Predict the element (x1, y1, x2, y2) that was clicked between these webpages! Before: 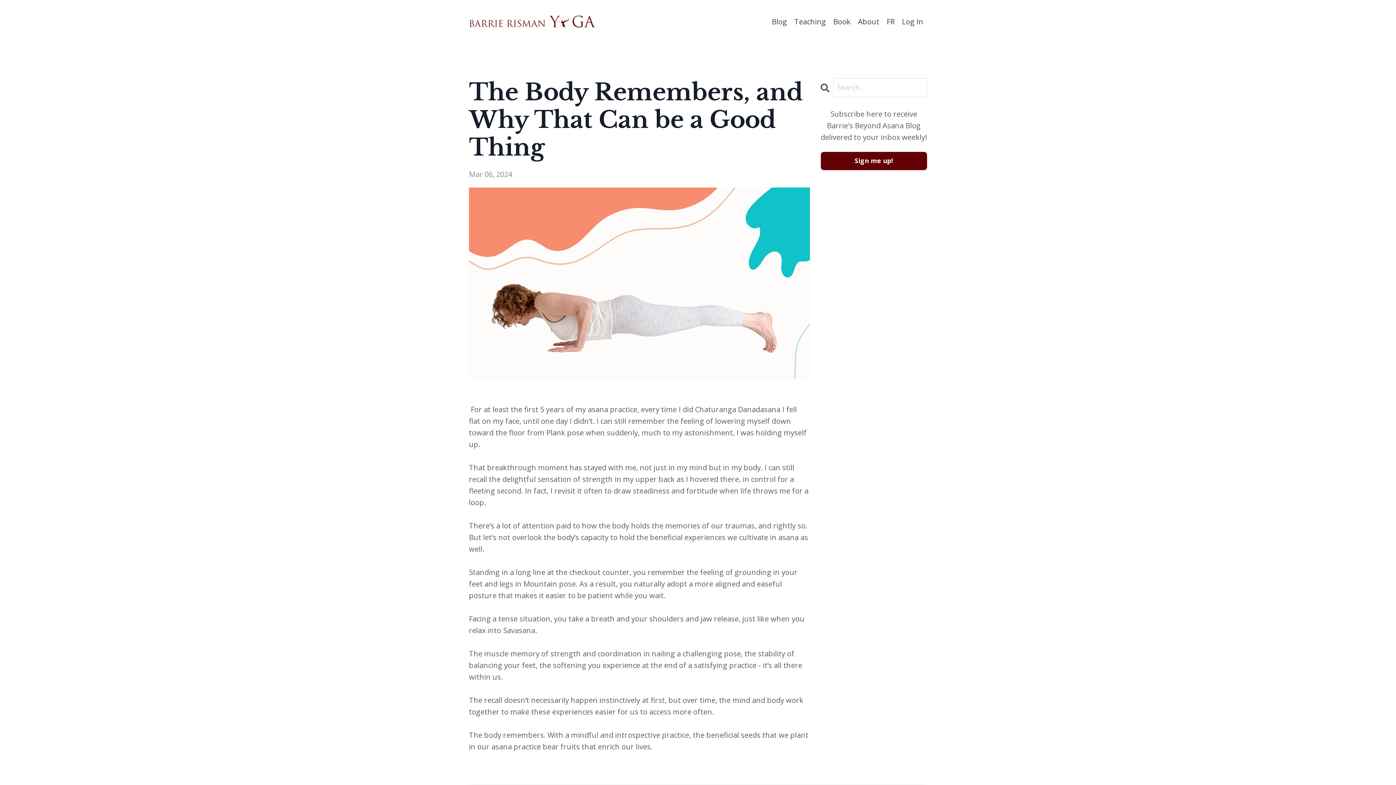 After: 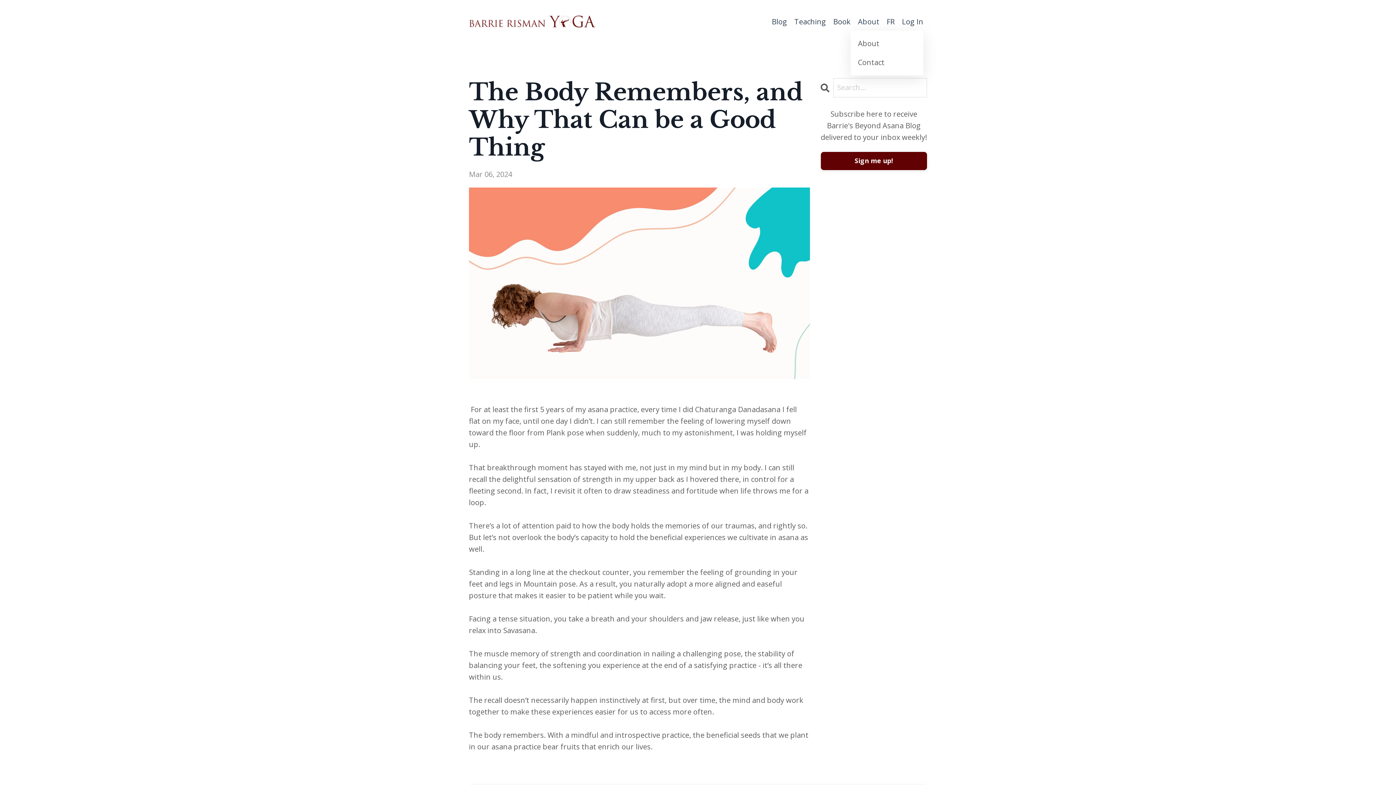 Action: bbox: (858, 16, 879, 27) label: About